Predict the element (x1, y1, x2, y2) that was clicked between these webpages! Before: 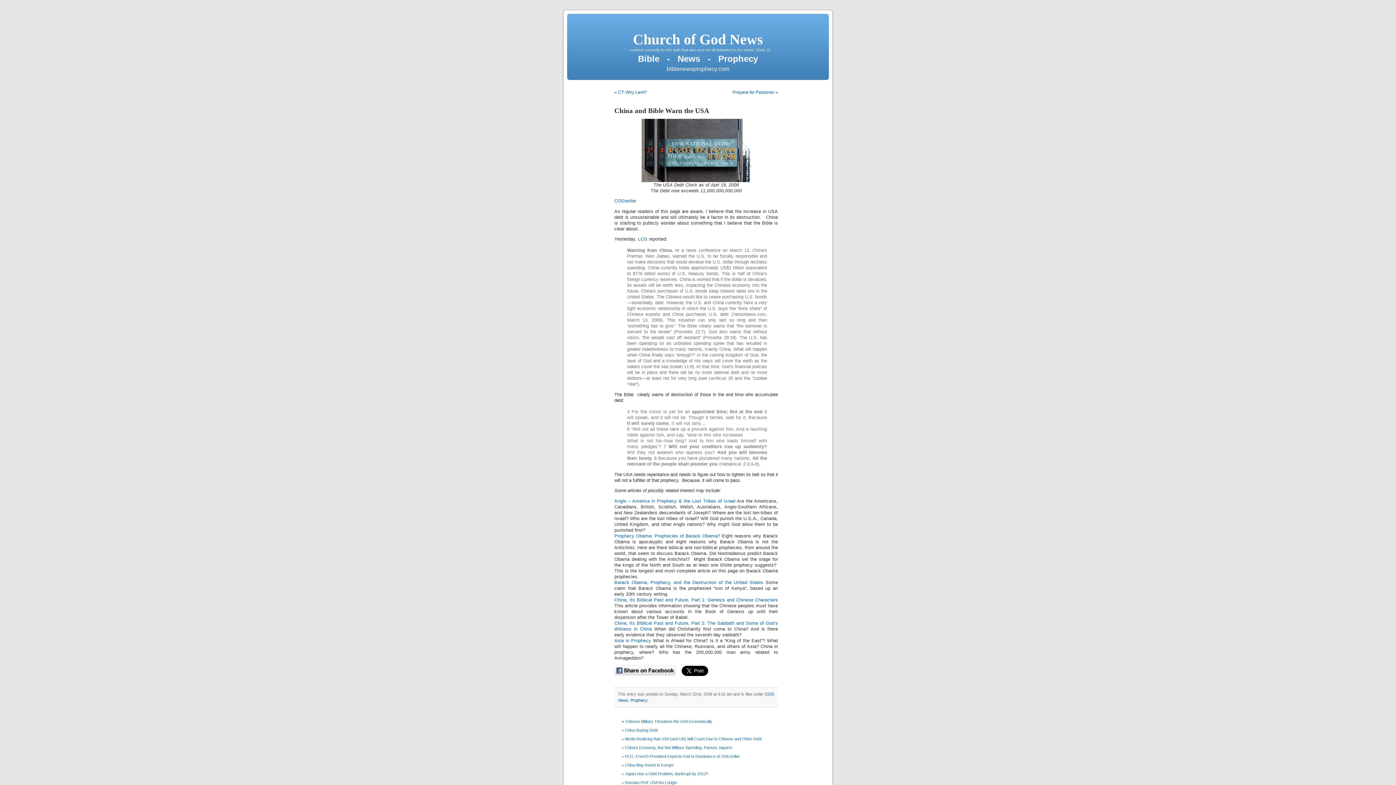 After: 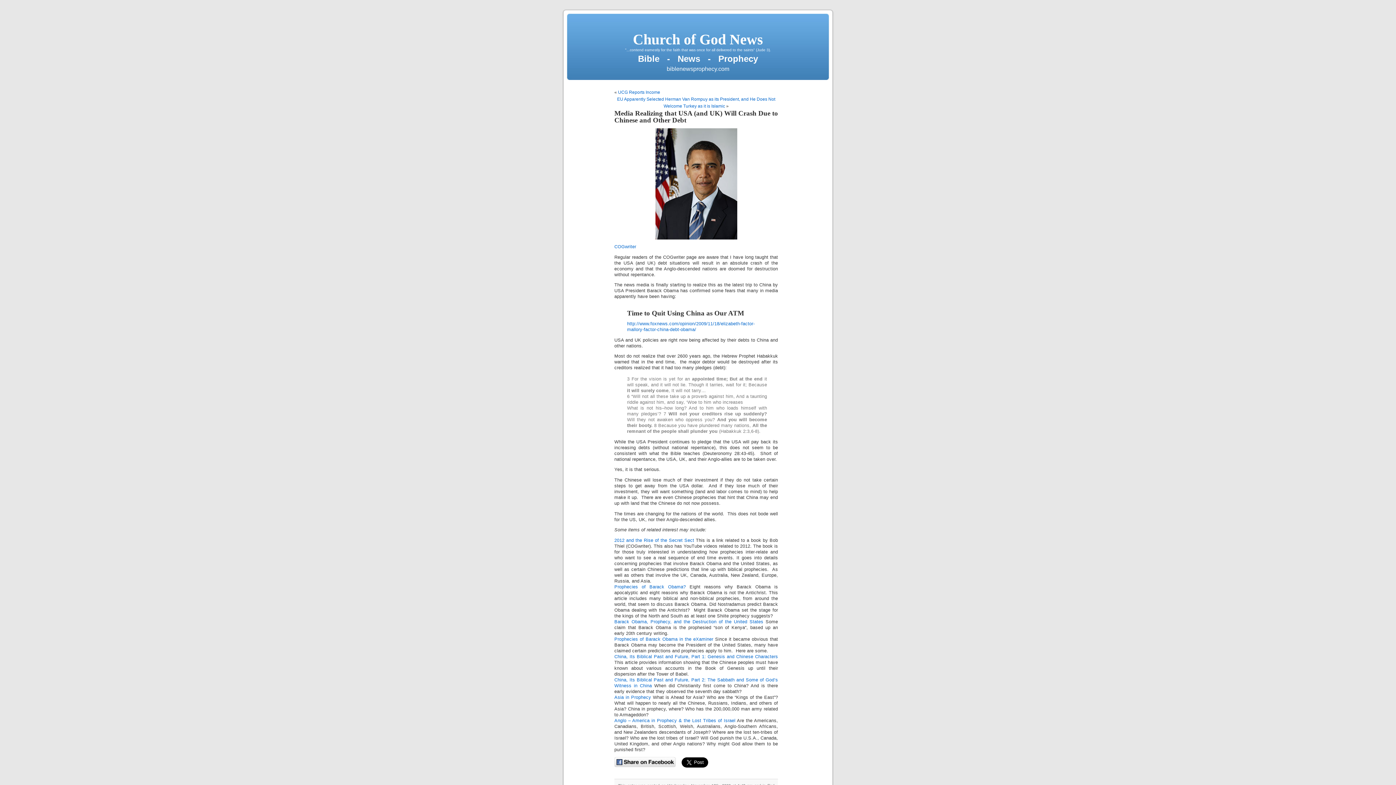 Action: bbox: (625, 737, 761, 741) label: Media Realizing that USA (and UK) Will Crash Due to Chinese and Other Debt